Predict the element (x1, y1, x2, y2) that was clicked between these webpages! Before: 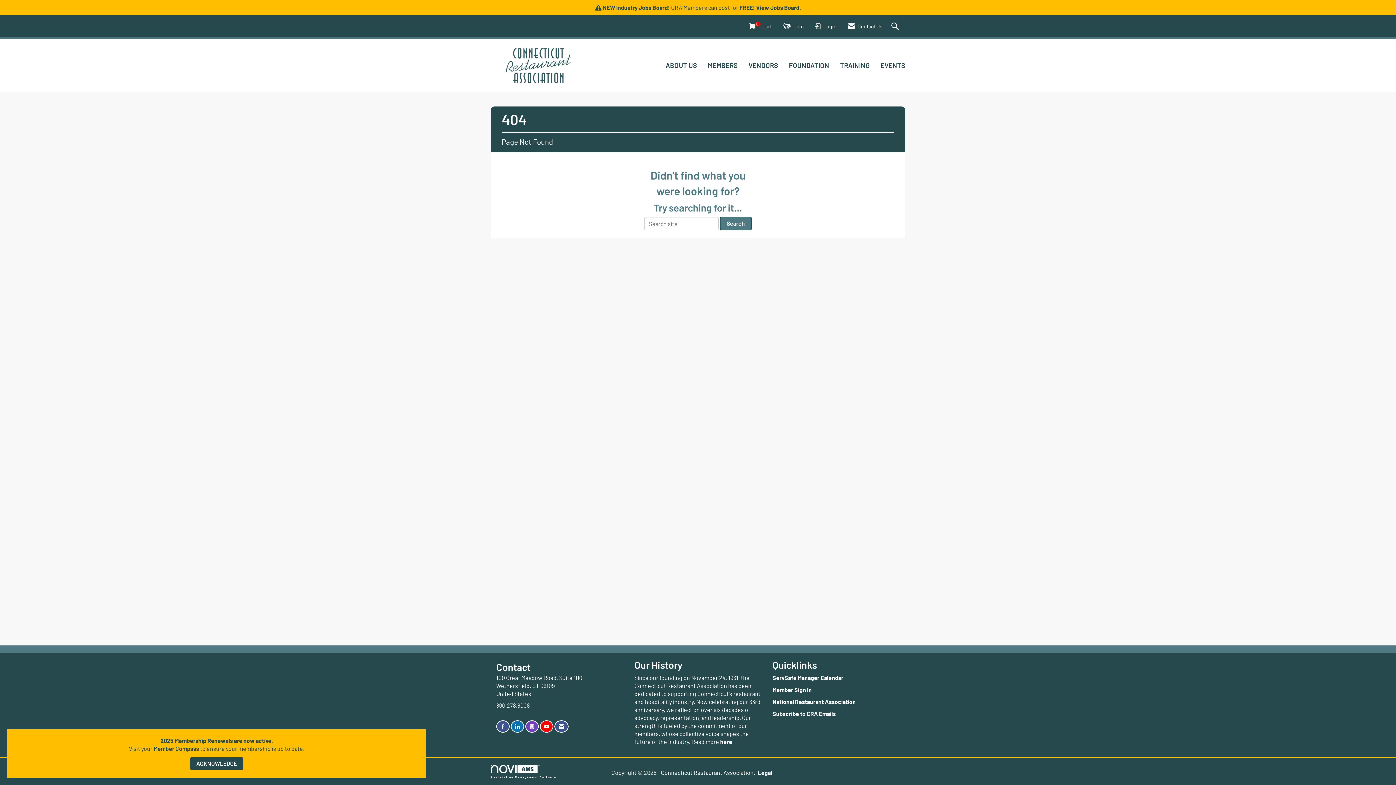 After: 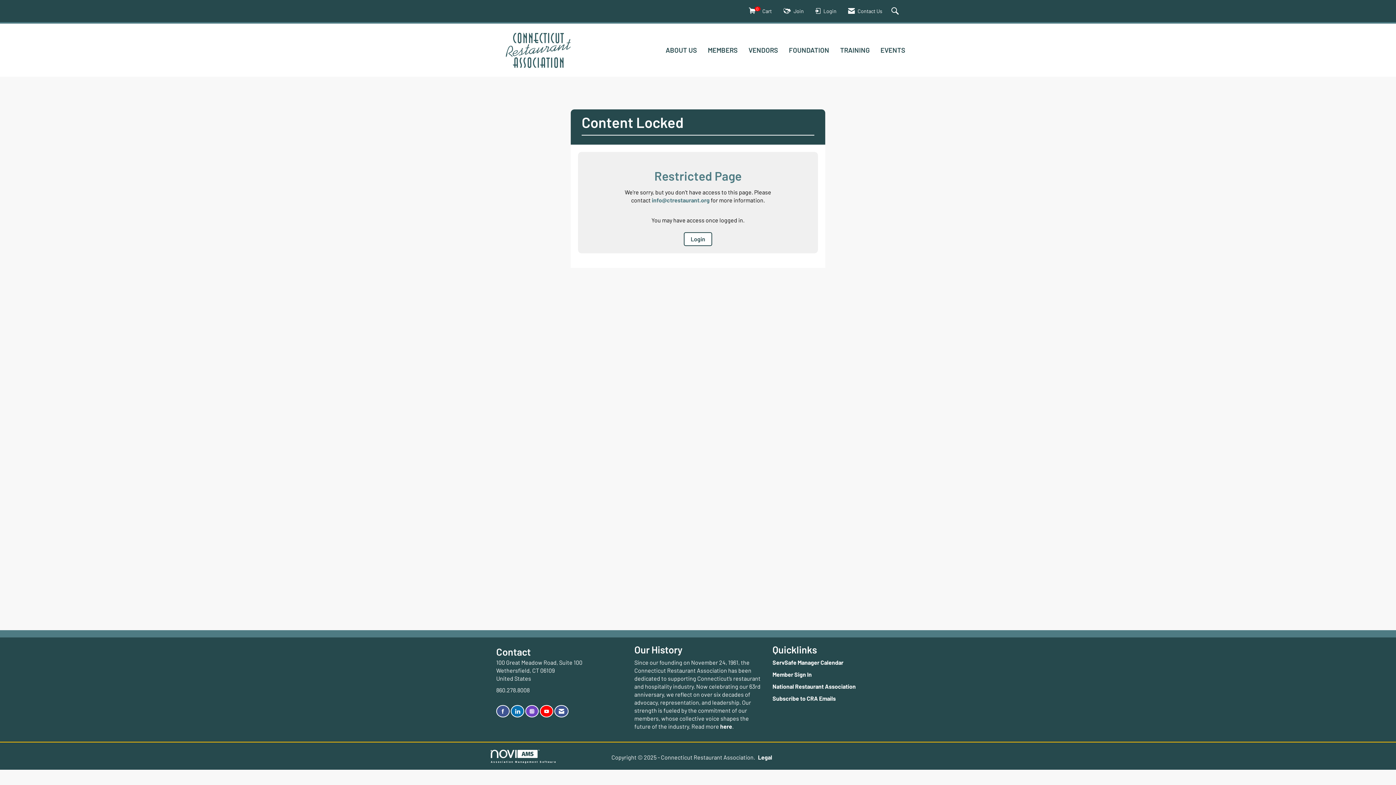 Action: label: Legal bbox: (756, 769, 772, 776)